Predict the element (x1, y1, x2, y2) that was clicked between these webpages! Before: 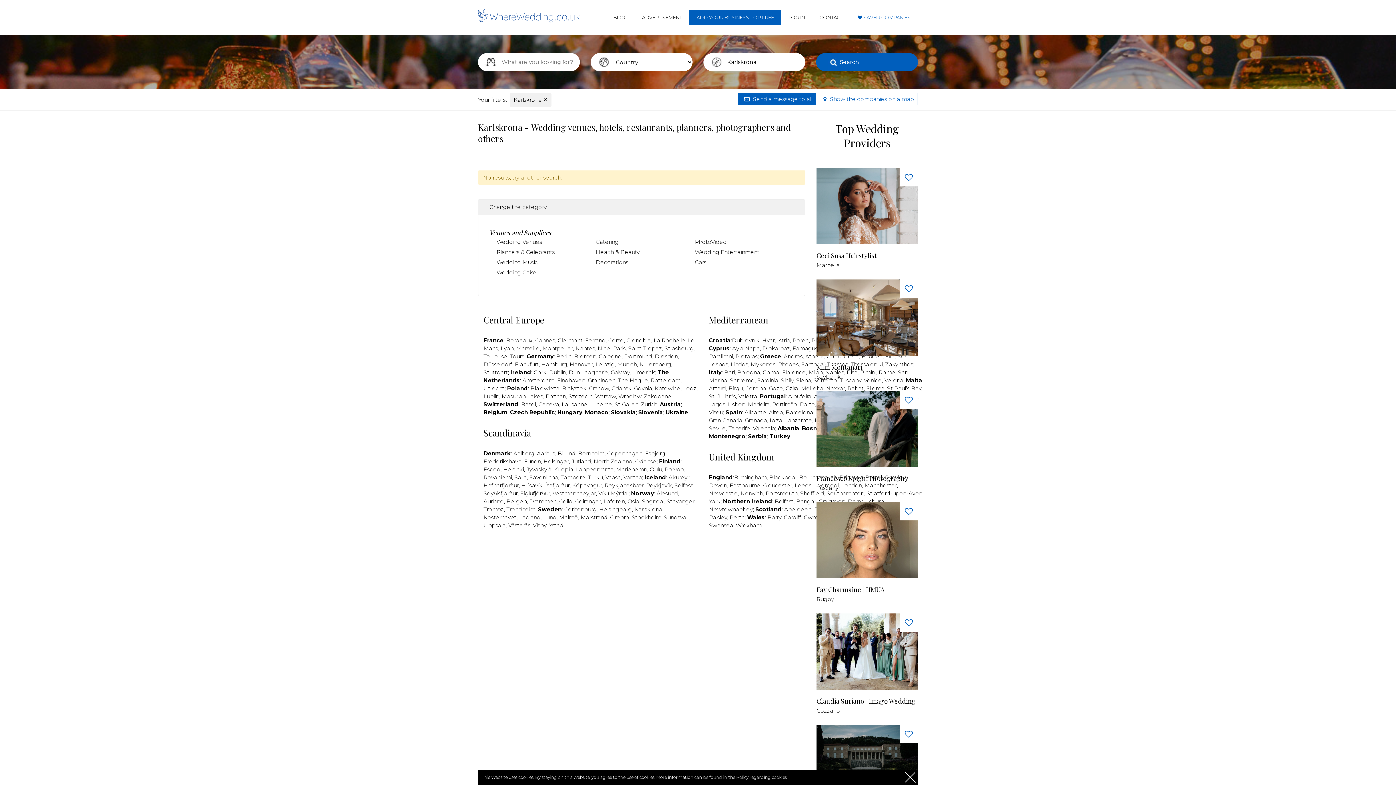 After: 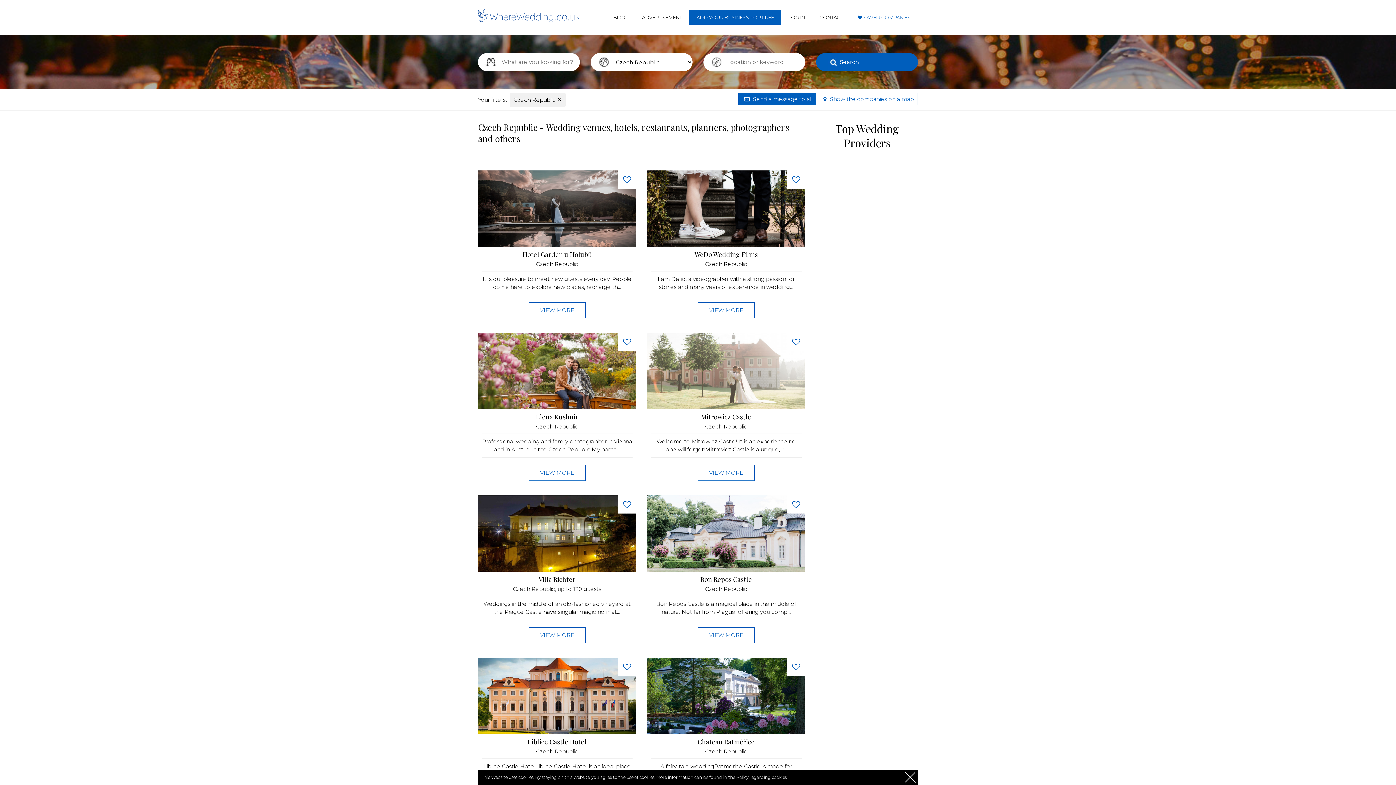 Action: label: Czech Republic bbox: (510, 409, 554, 416)